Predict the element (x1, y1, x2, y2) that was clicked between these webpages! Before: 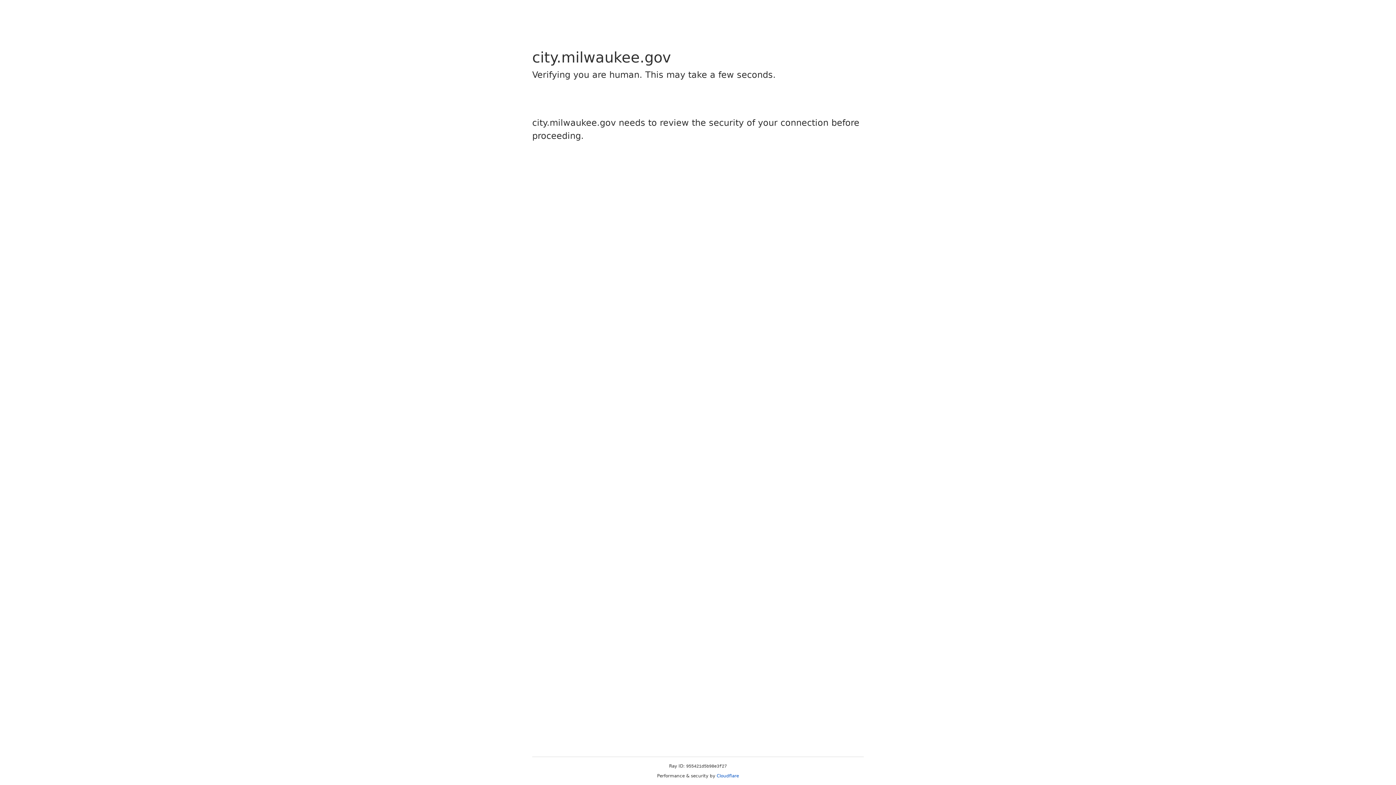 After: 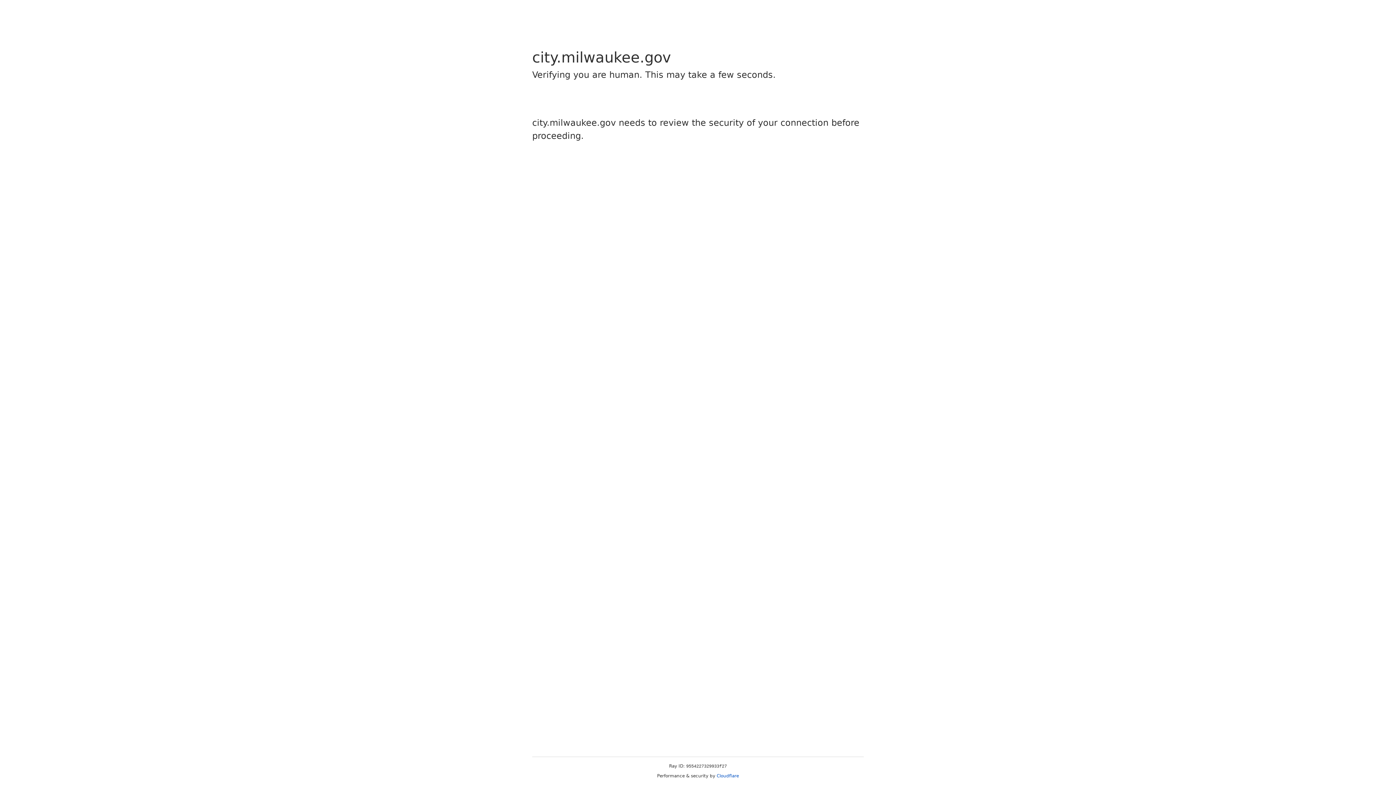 Action: bbox: (716, 773, 739, 778) label: Cloudflare